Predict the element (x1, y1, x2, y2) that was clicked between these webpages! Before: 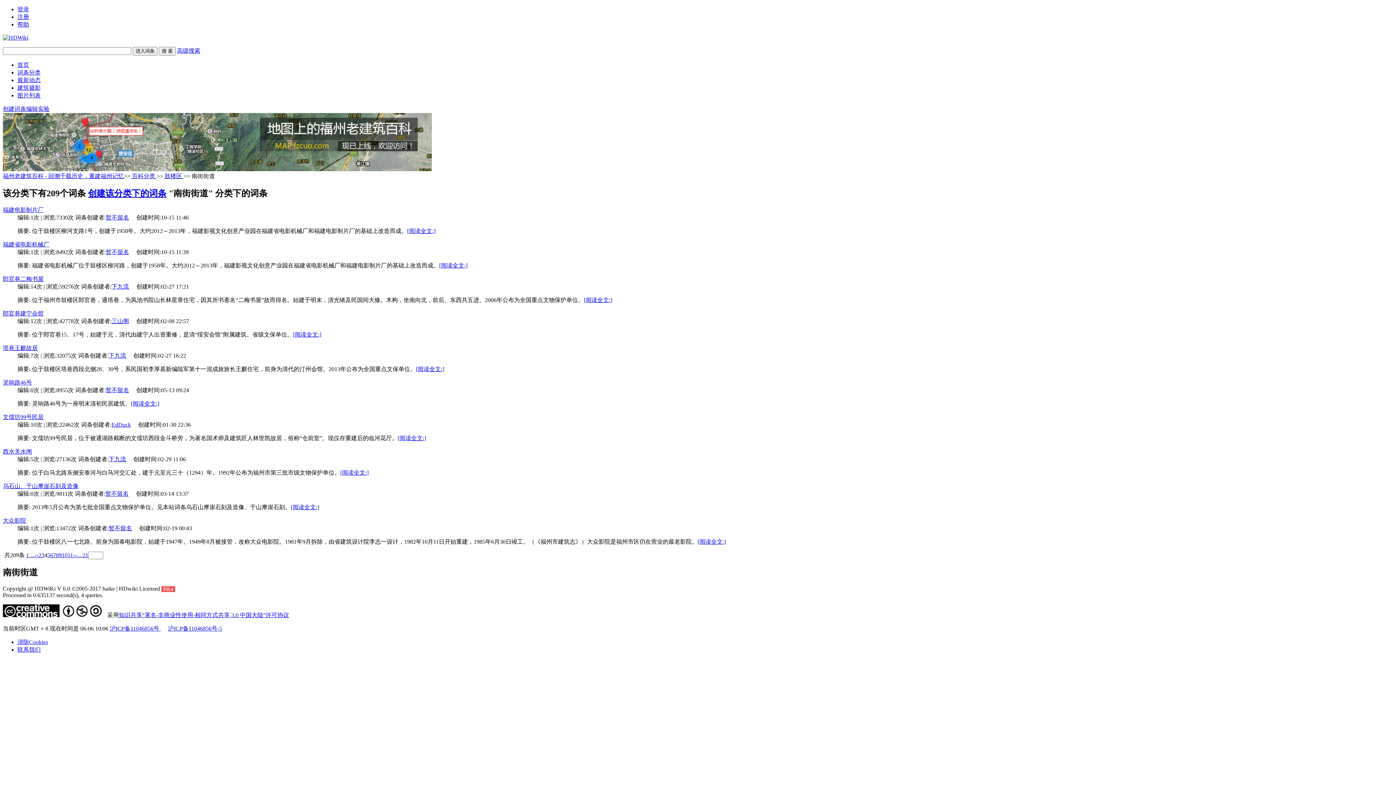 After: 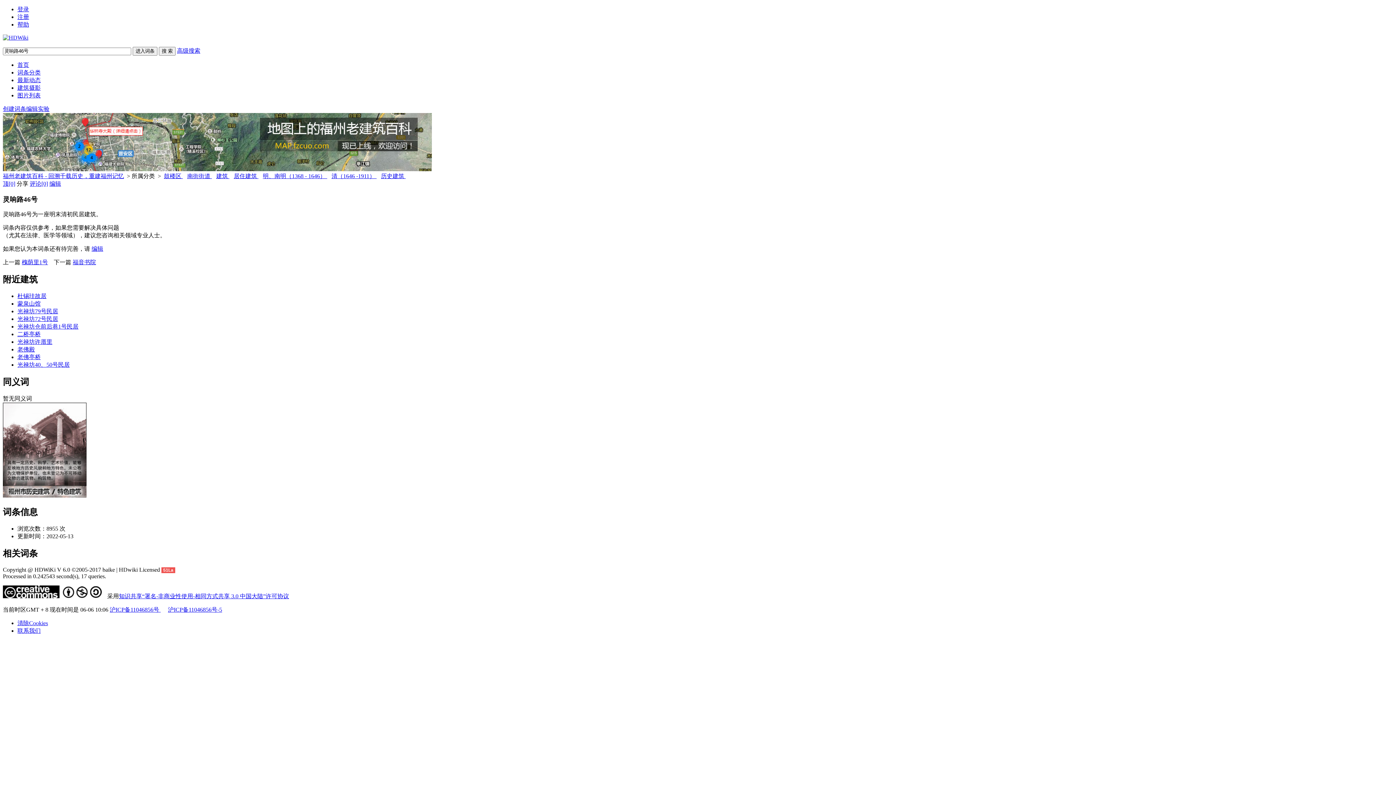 Action: bbox: (2, 379, 32, 385) label: 灵响路46号